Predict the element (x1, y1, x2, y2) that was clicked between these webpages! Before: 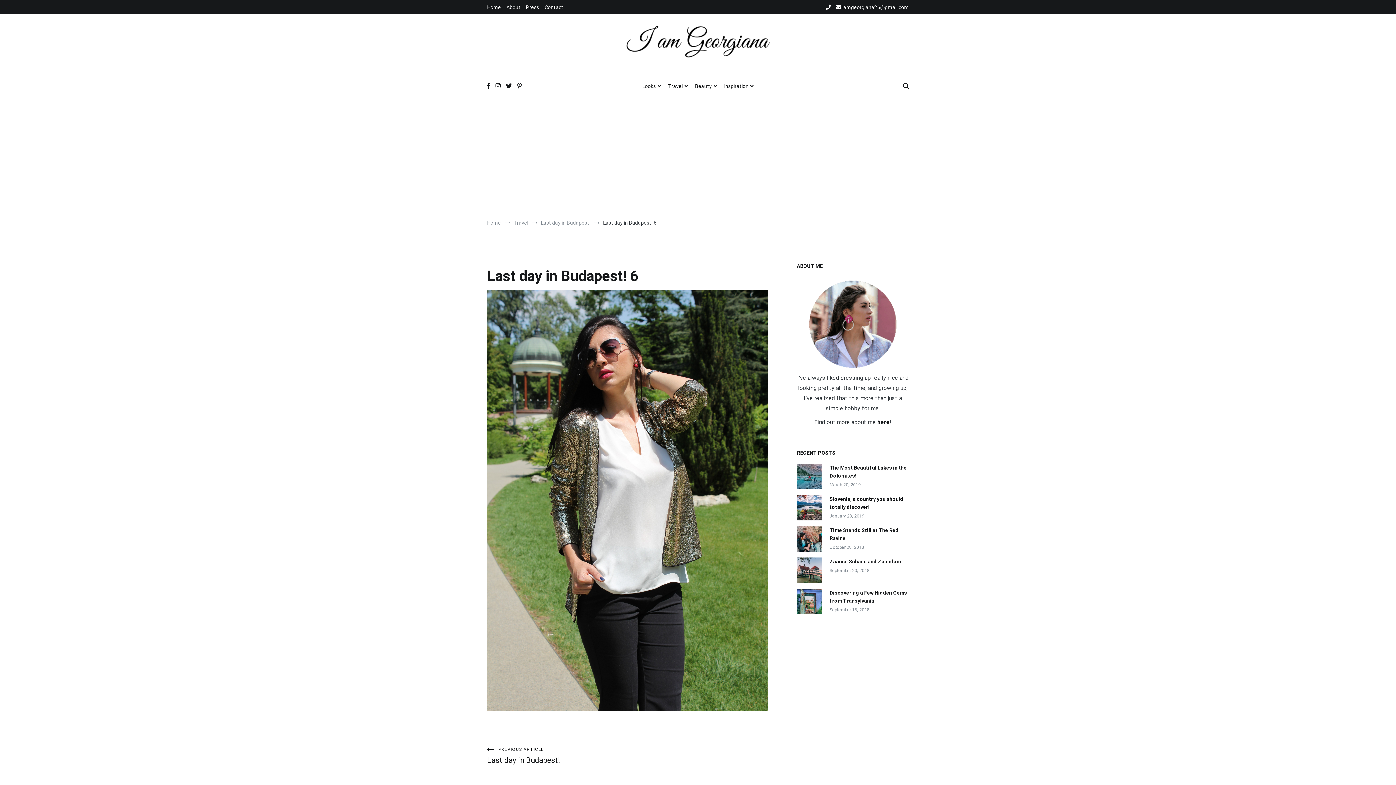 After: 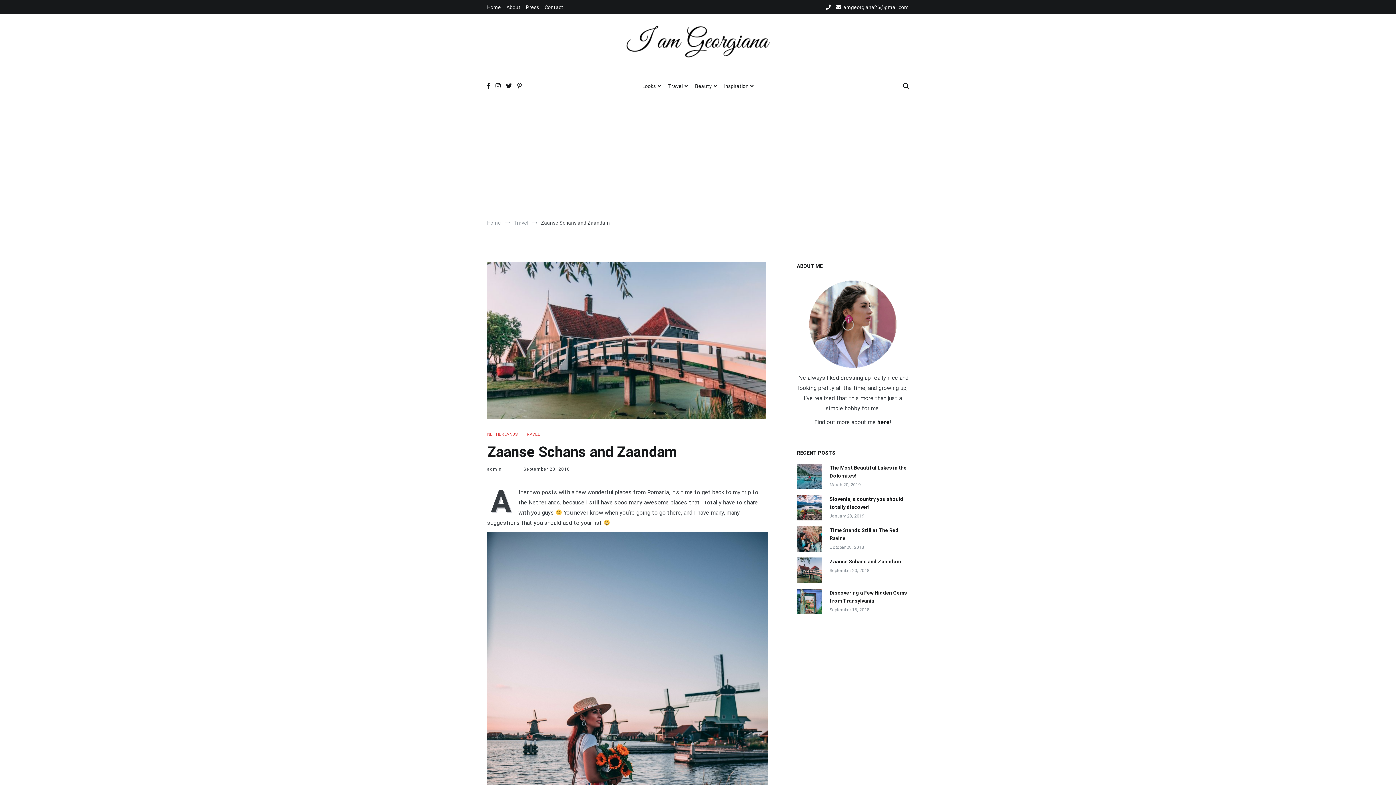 Action: bbox: (797, 557, 829, 585)